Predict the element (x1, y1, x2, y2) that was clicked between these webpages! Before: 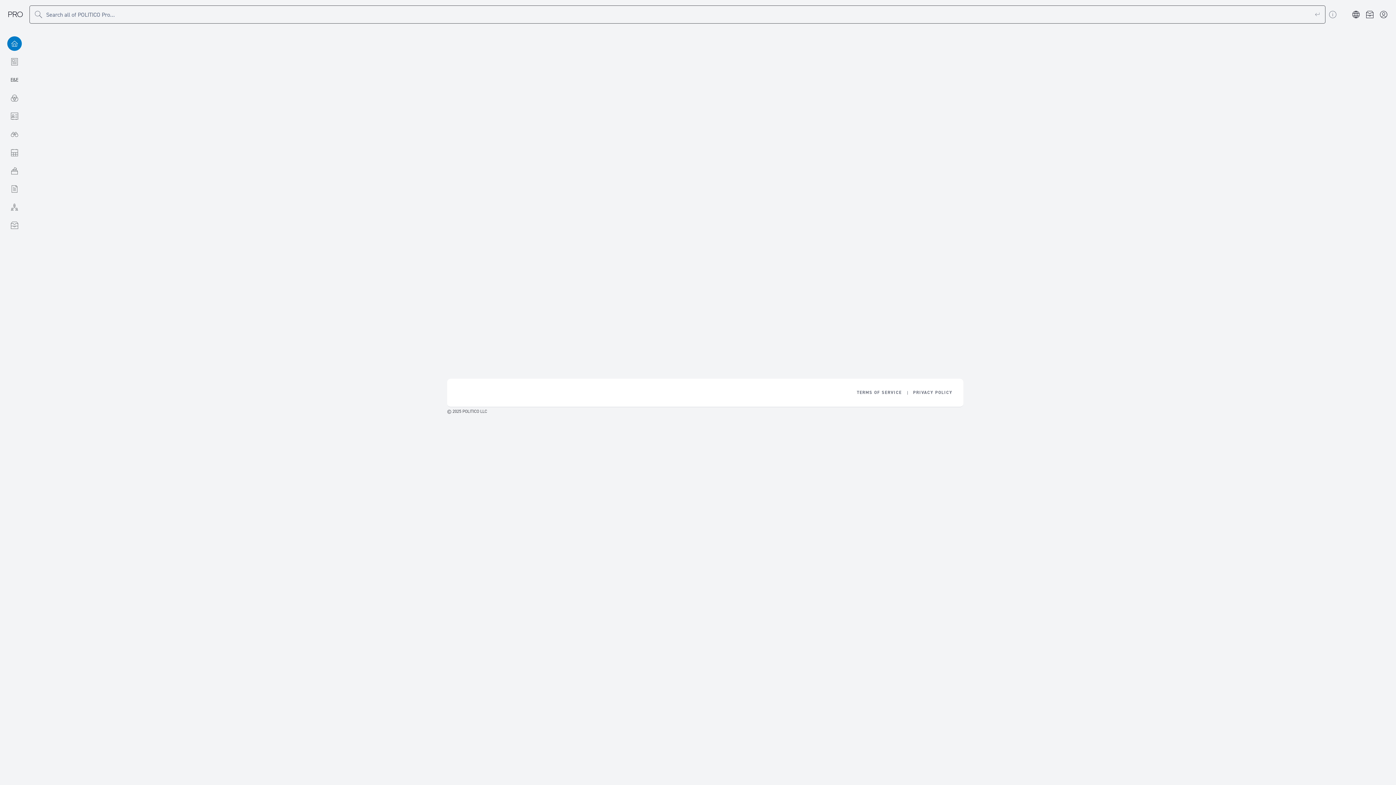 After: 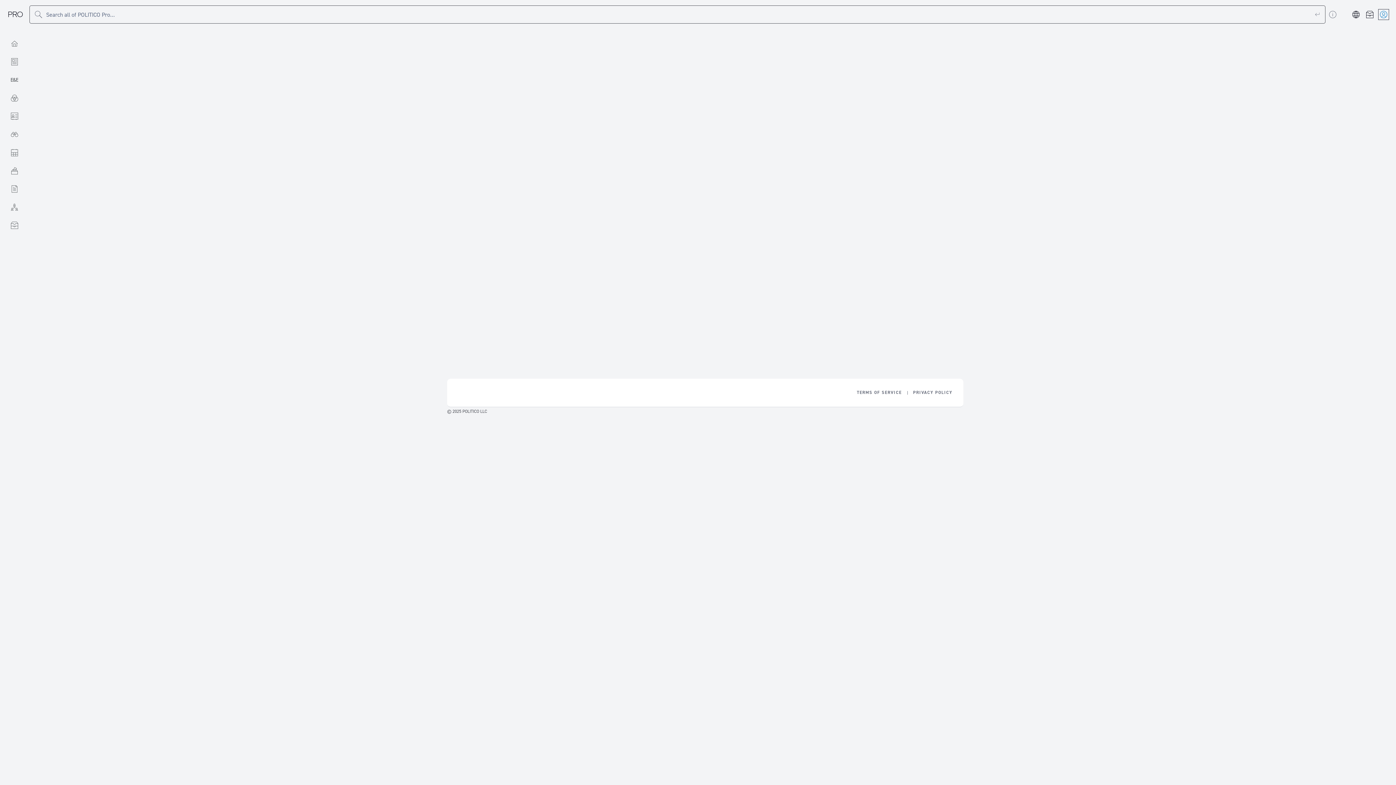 Action: bbox: (1378, 9, 1389, 19) label: Account